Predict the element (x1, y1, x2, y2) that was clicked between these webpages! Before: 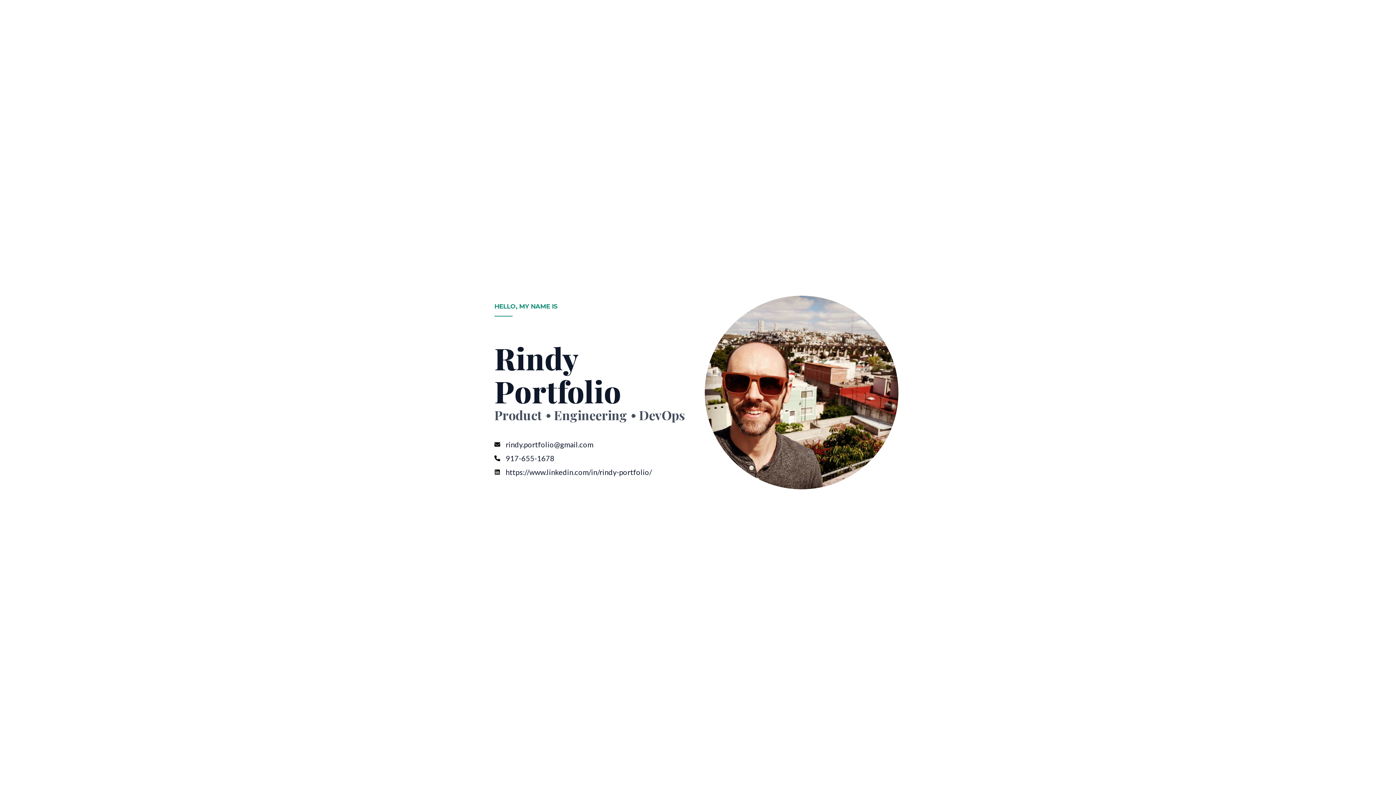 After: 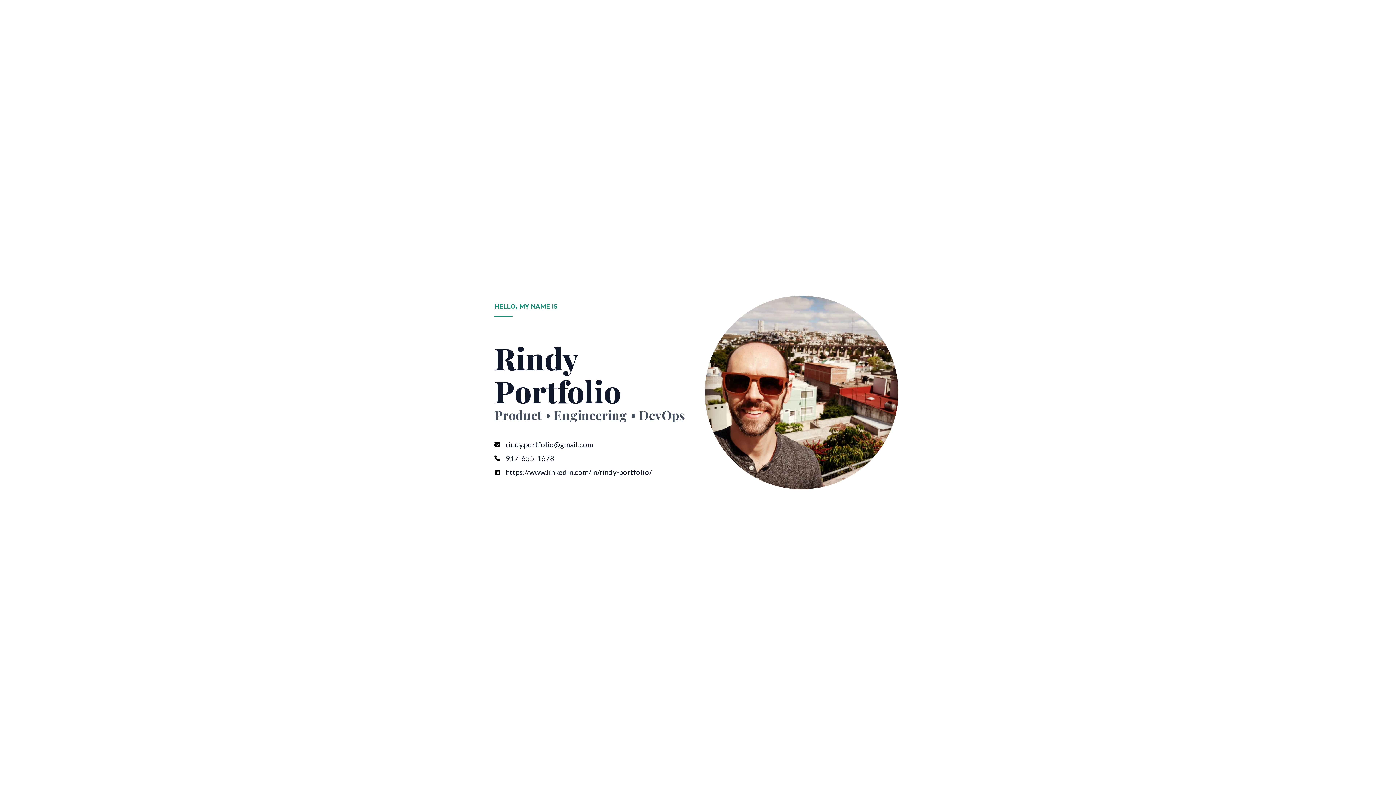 Action: bbox: (494, 468, 652, 476) label: https://www.linkedin.com/in/rindy-portfolio/​